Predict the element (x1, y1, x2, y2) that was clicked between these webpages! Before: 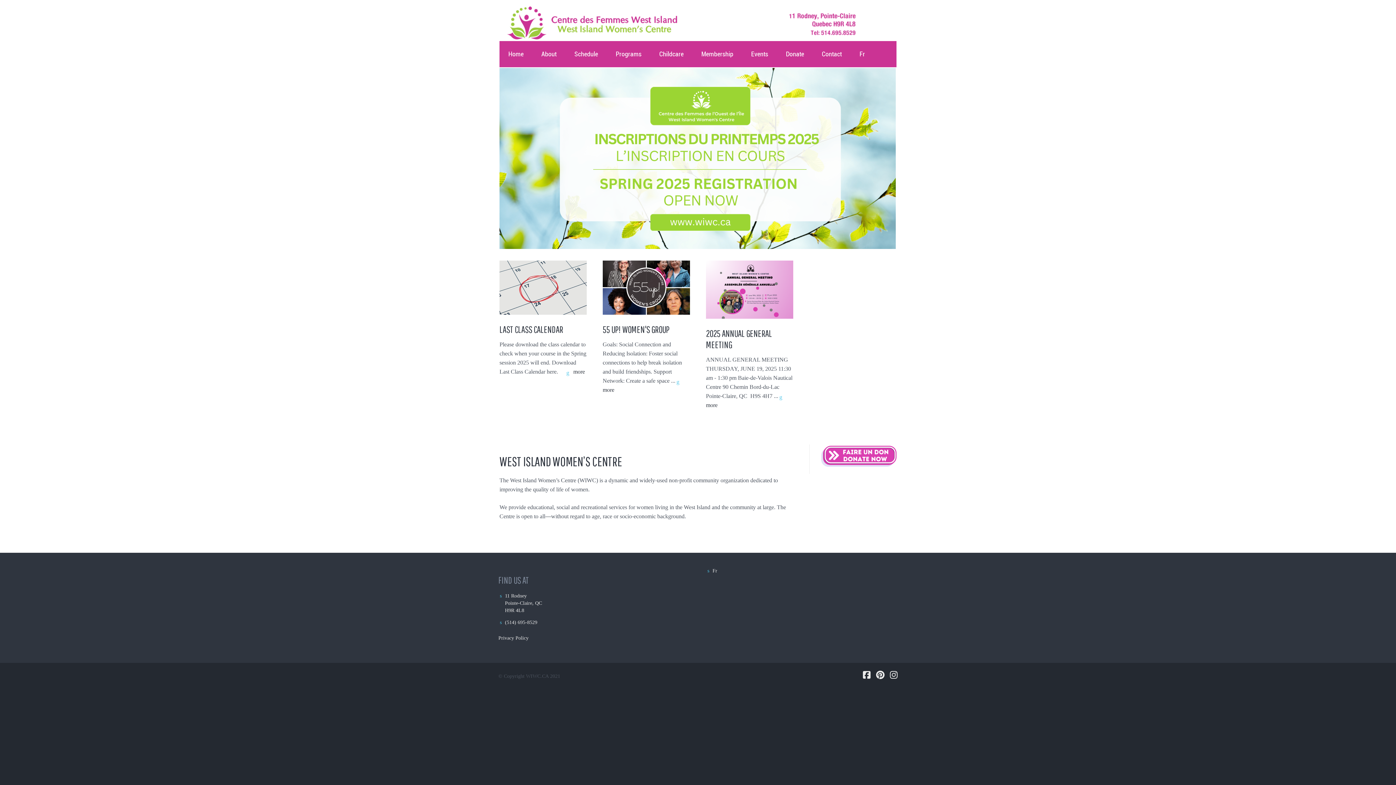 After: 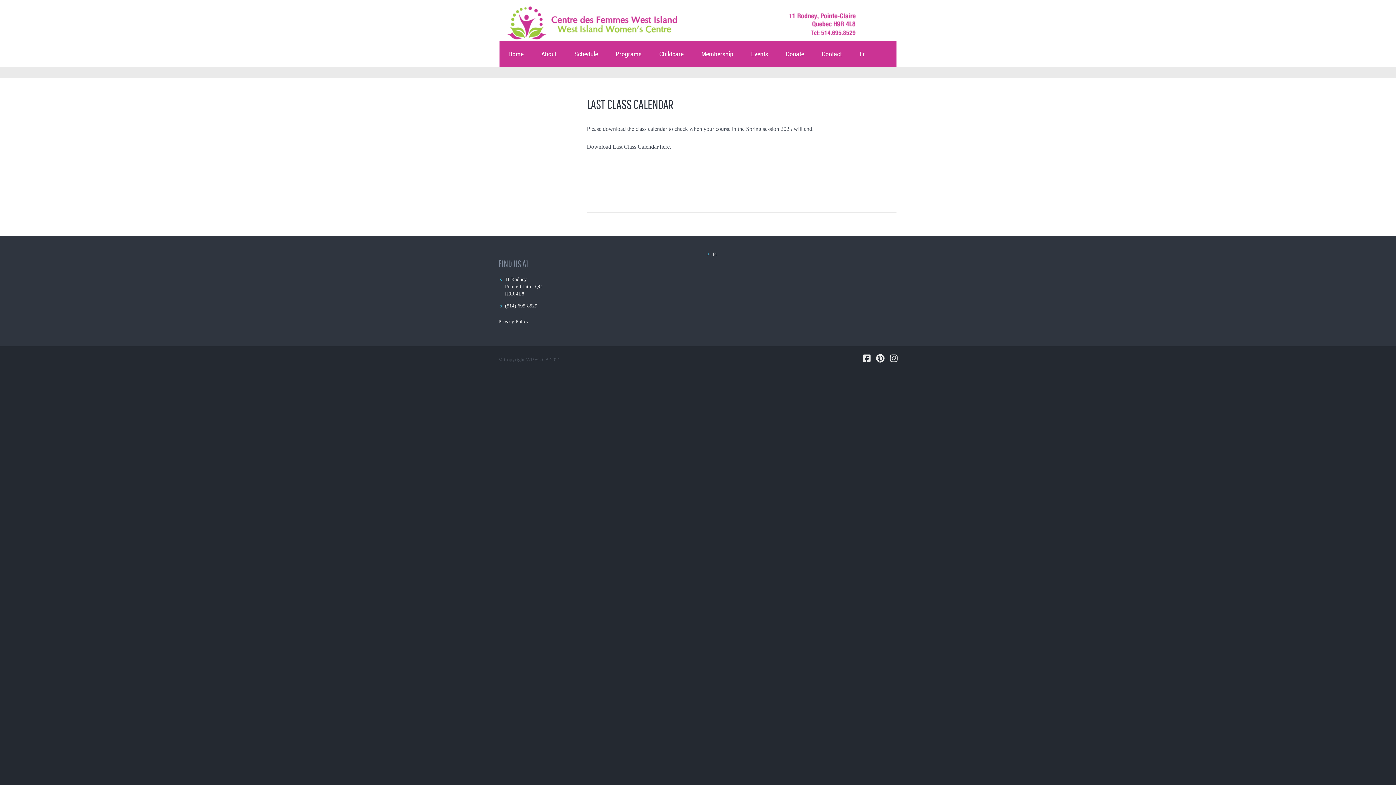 Action: label: more bbox: (565, 366, 585, 377)